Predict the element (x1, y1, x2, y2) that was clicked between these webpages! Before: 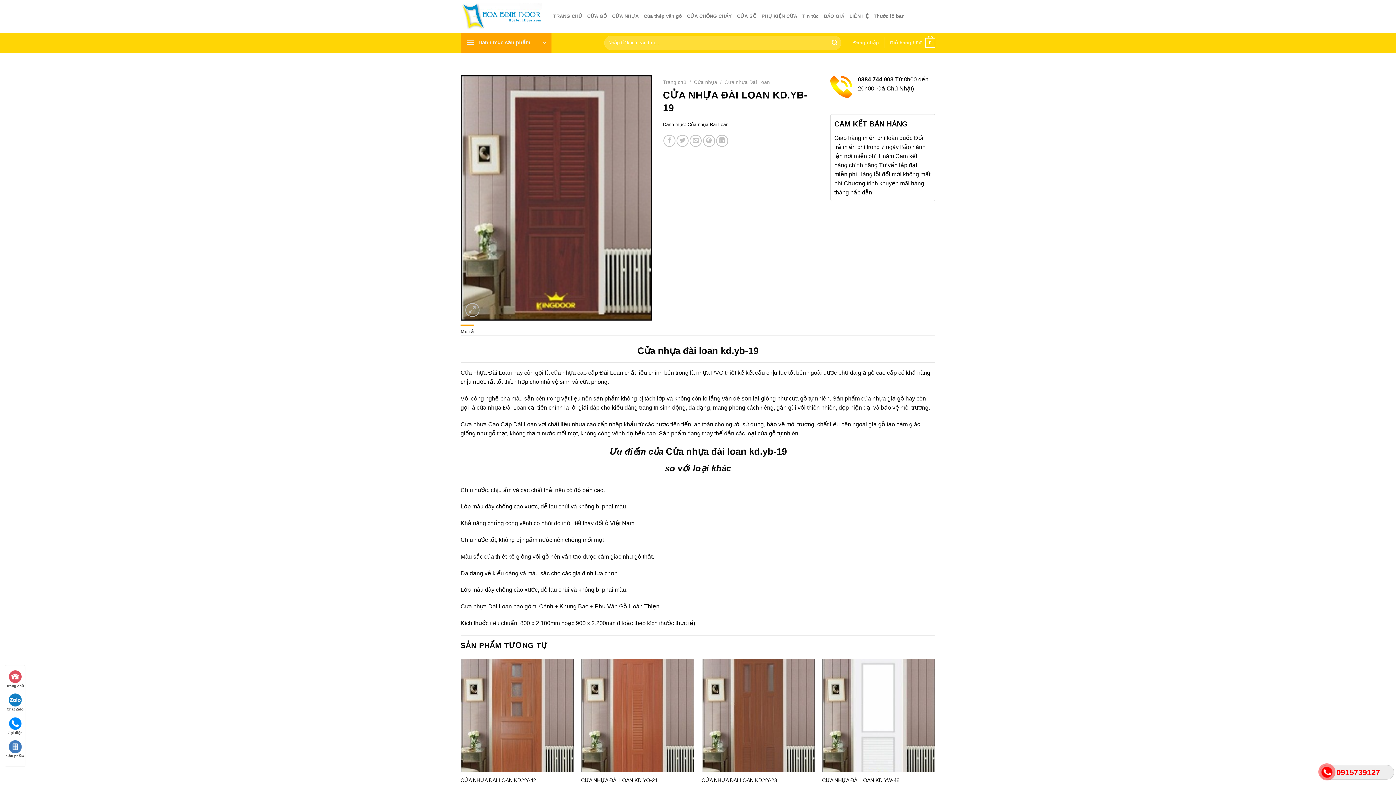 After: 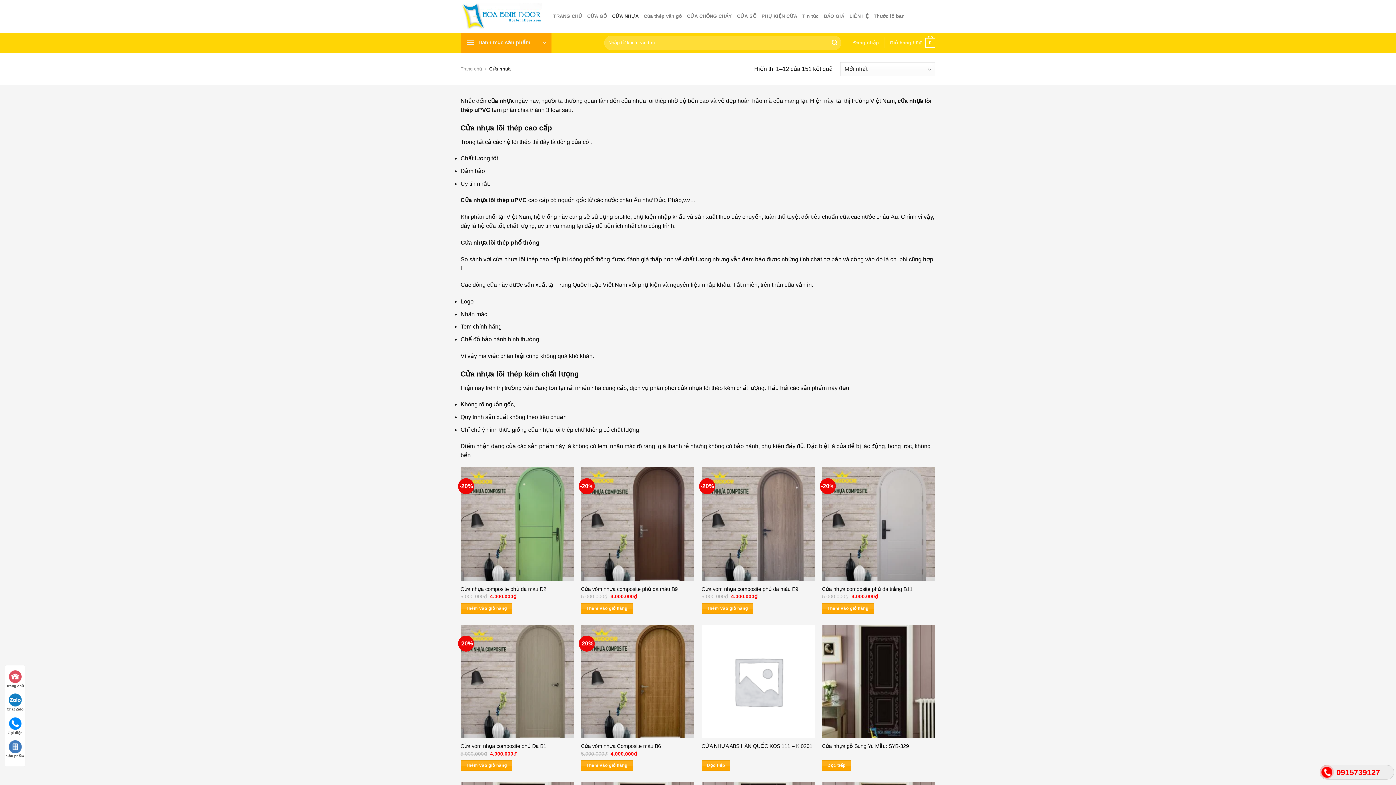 Action: label: Cửa nhựa bbox: (694, 79, 717, 85)